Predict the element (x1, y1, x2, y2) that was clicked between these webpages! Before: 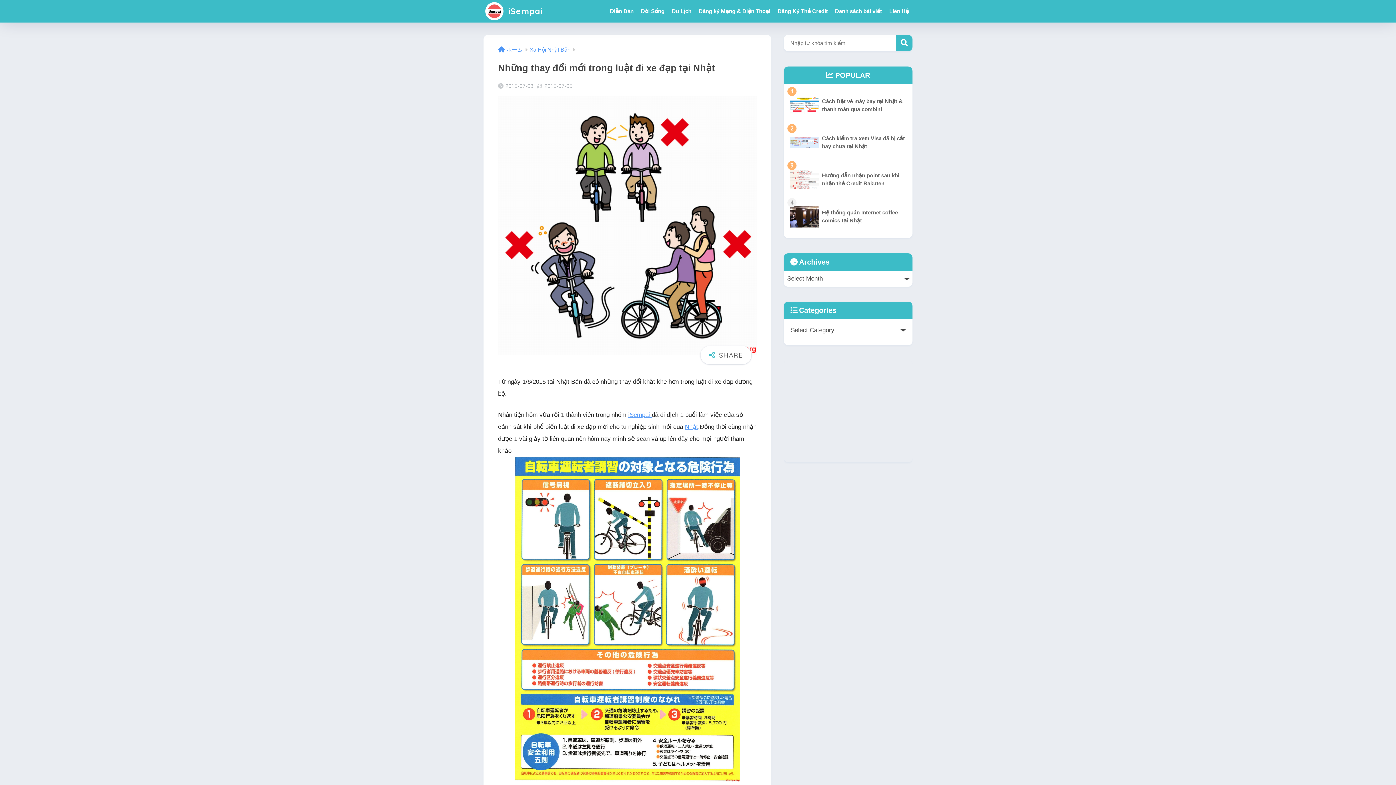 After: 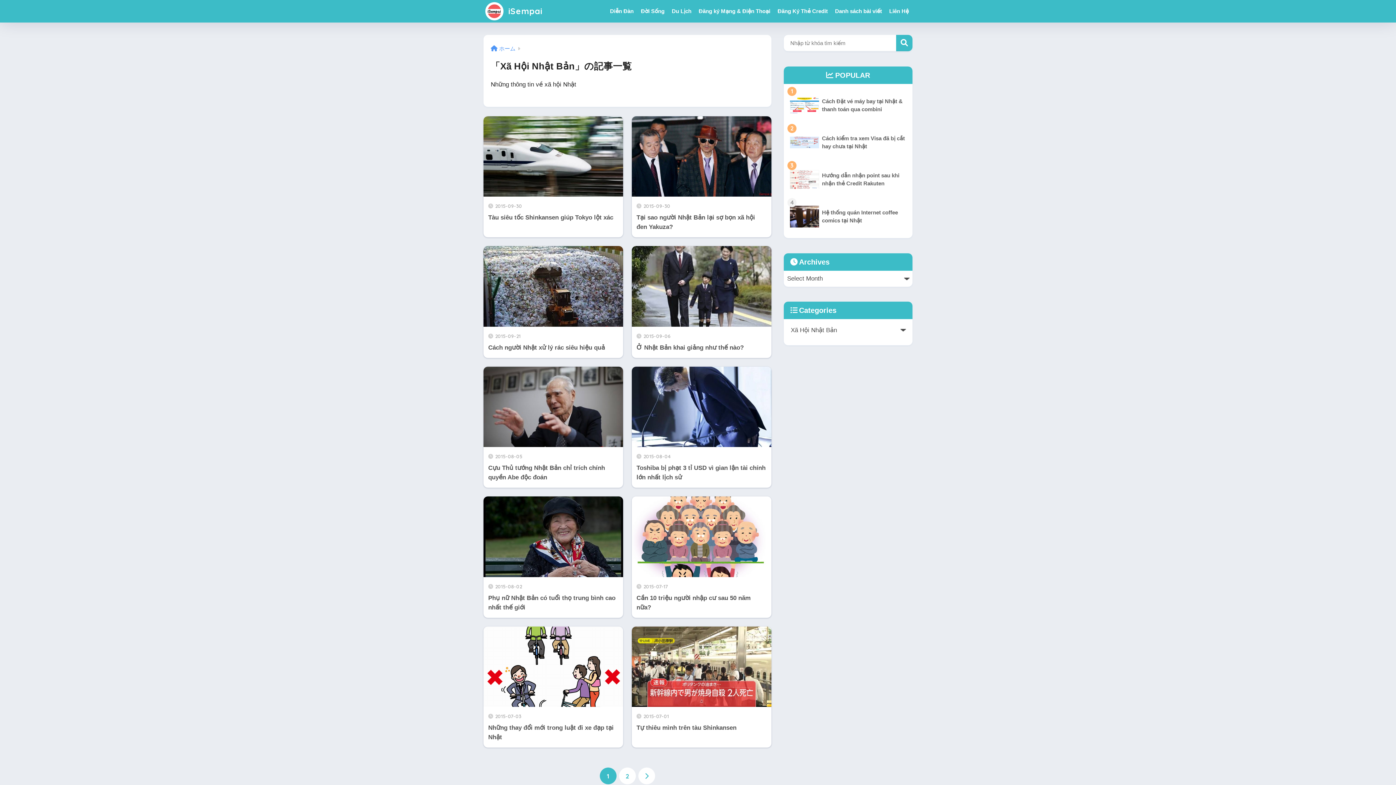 Action: bbox: (529, 46, 570, 52) label: Xã Hội Nhật Bản